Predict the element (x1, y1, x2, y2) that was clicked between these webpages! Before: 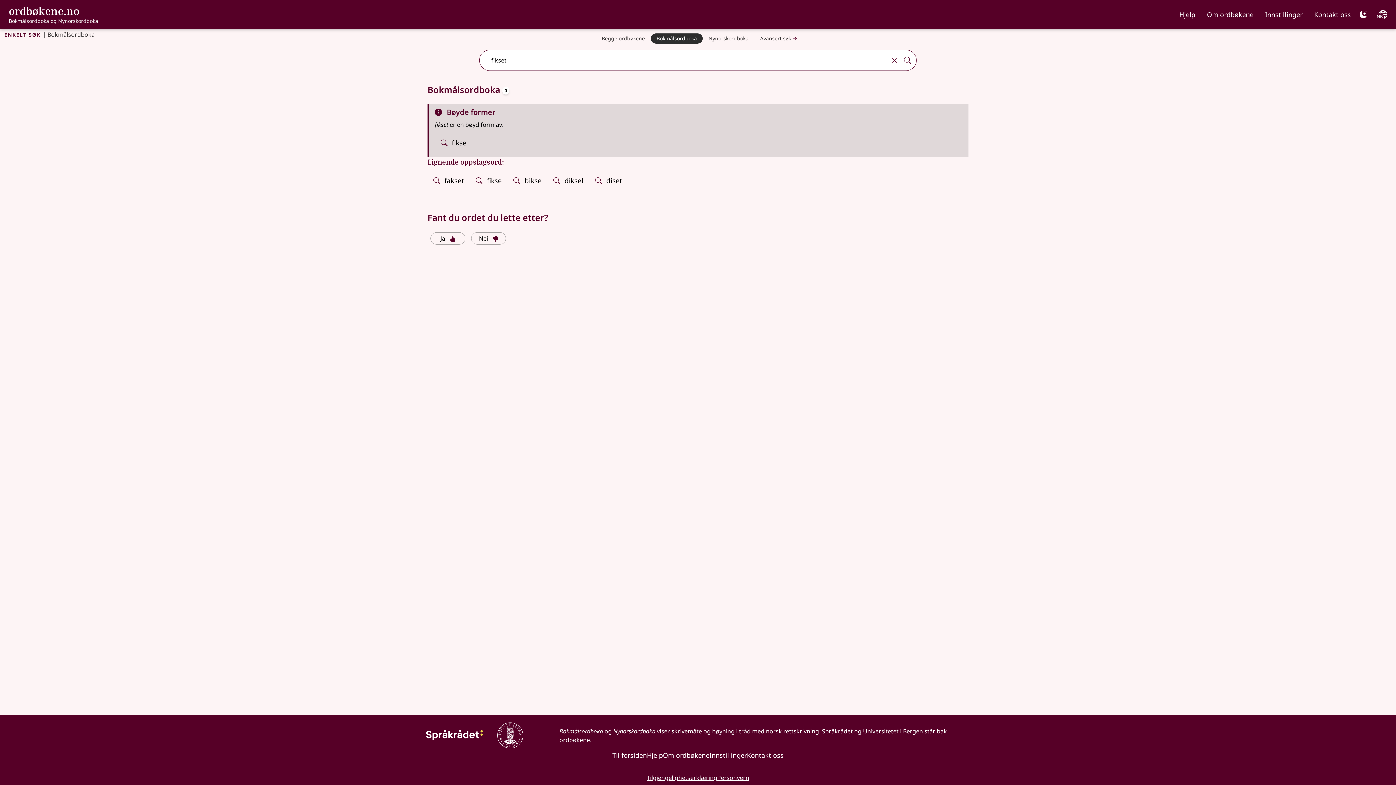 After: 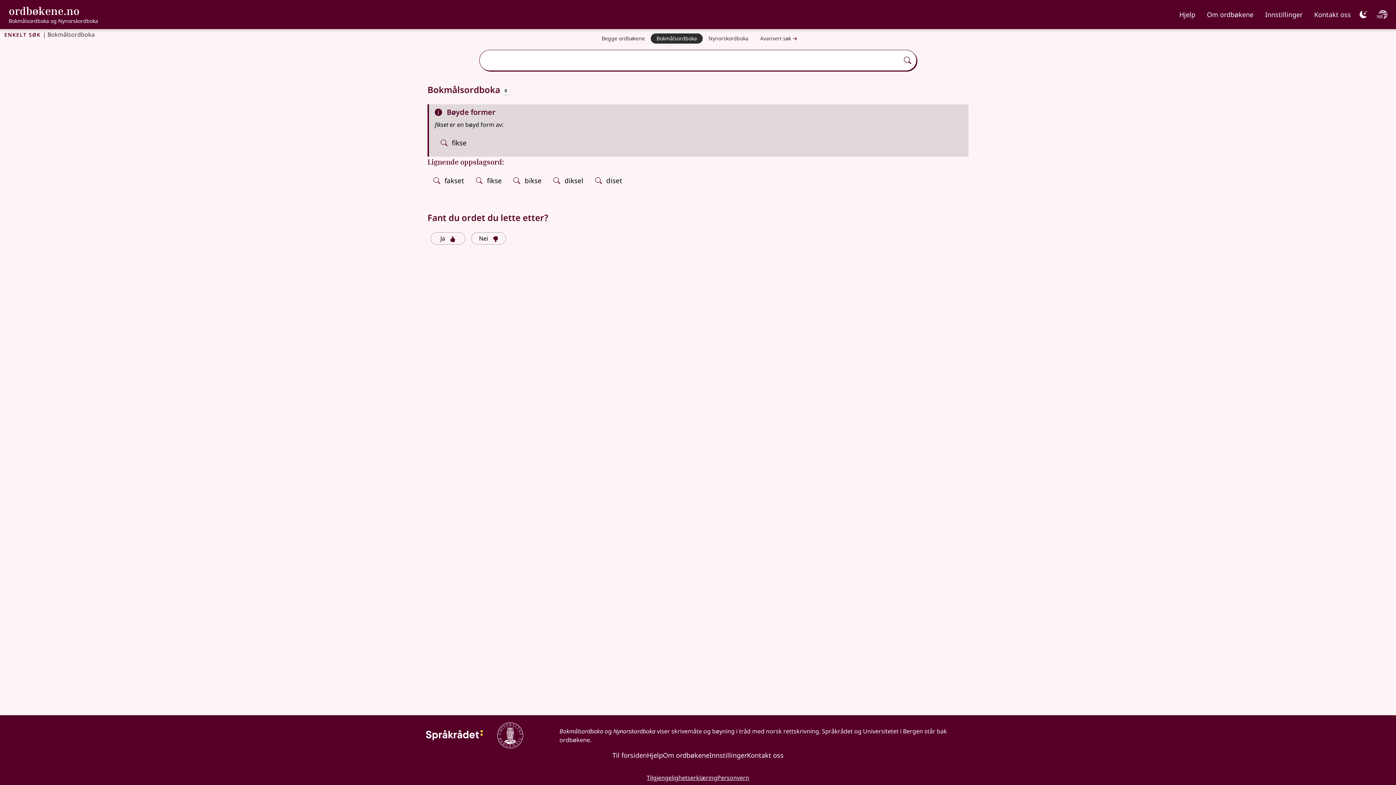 Action: label: Tøm bbox: (888, 53, 901, 66)